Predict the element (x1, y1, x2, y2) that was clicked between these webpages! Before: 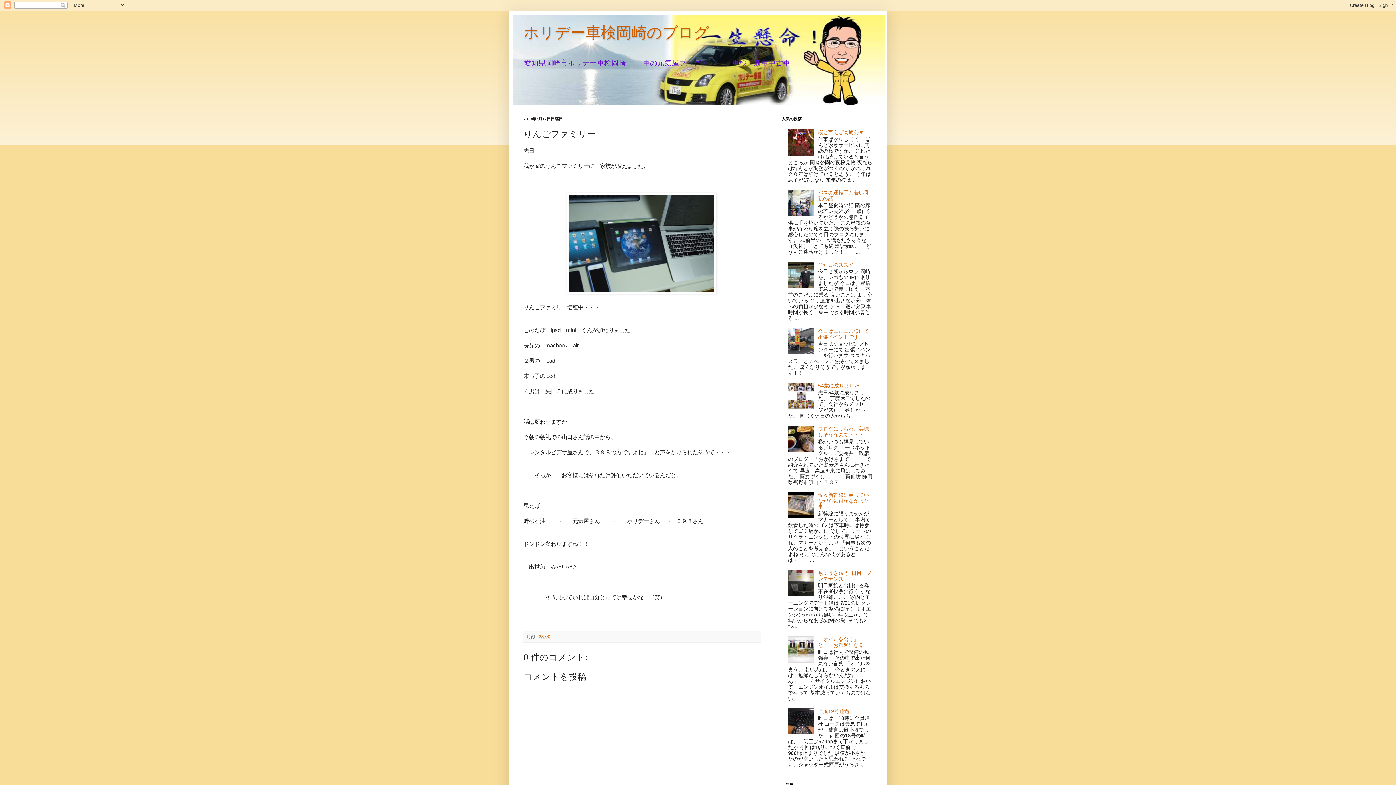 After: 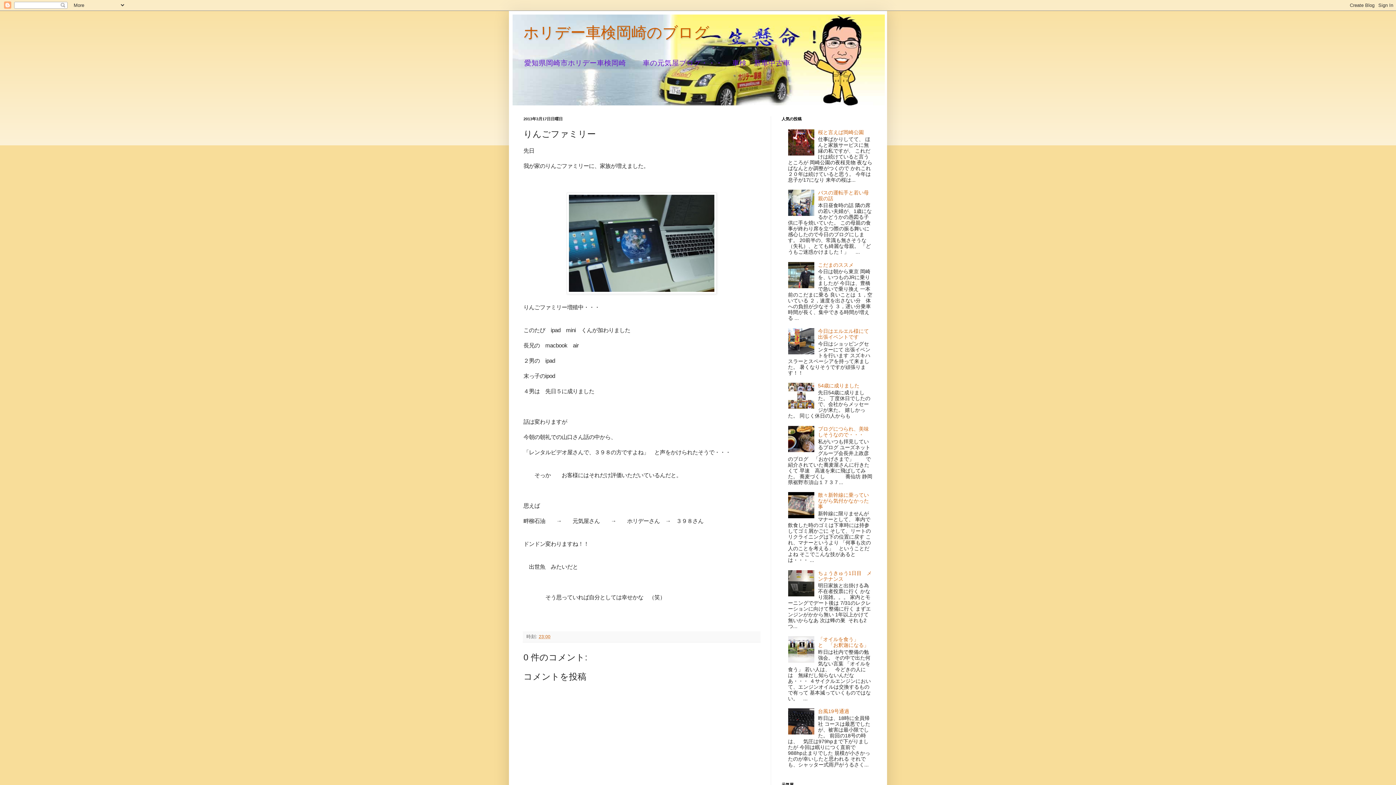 Action: bbox: (788, 150, 816, 156)